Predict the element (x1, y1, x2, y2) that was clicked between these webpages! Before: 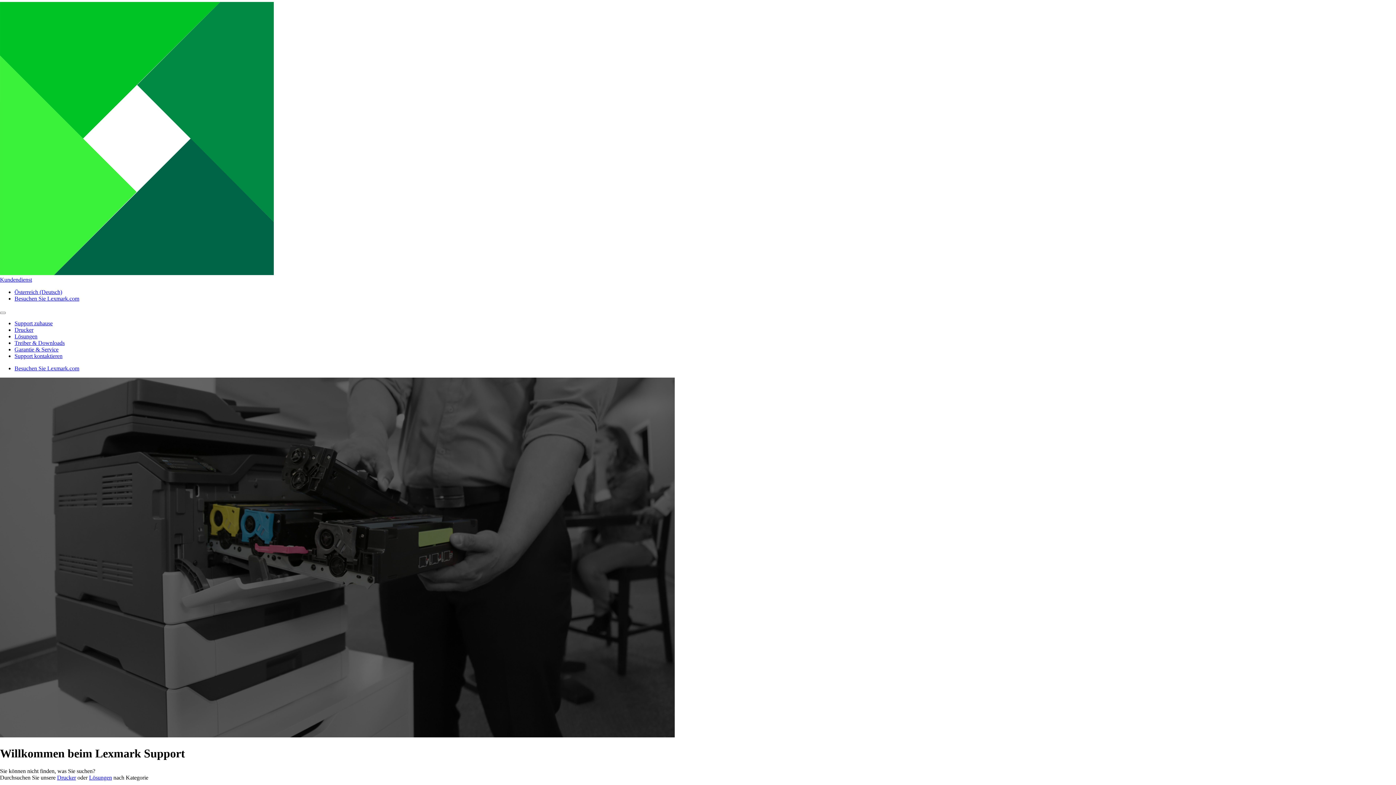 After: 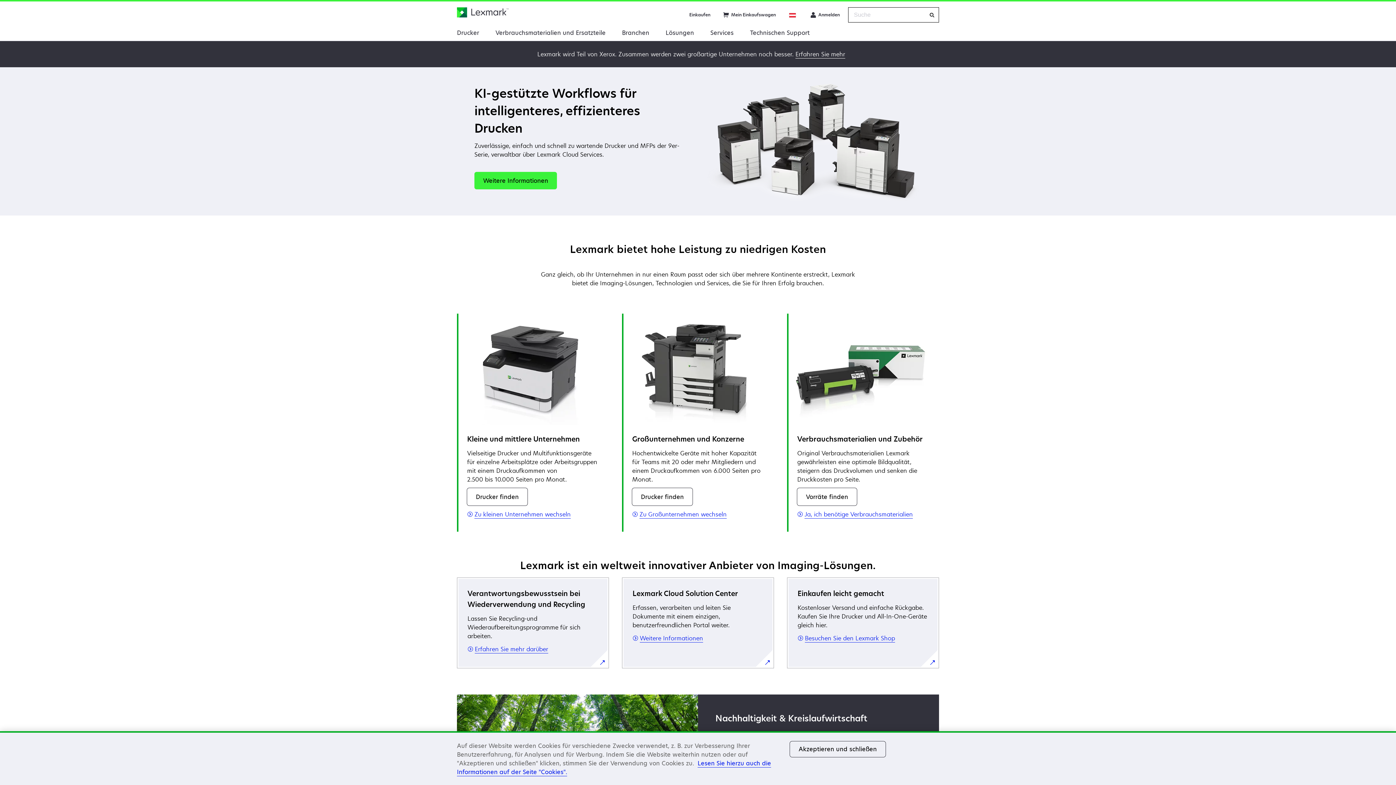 Action: bbox: (14, 295, 79, 301) label: Besuchen Sie Lexmark.com